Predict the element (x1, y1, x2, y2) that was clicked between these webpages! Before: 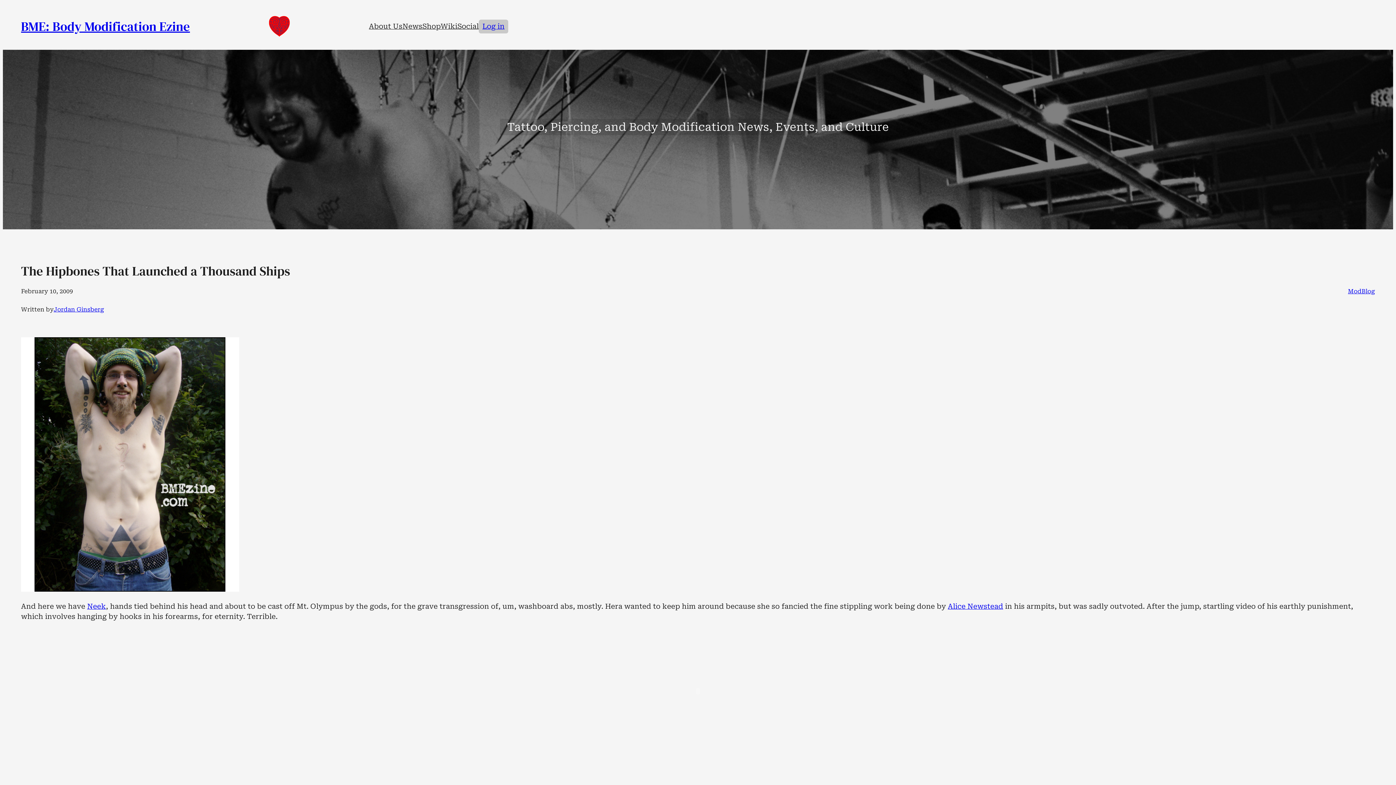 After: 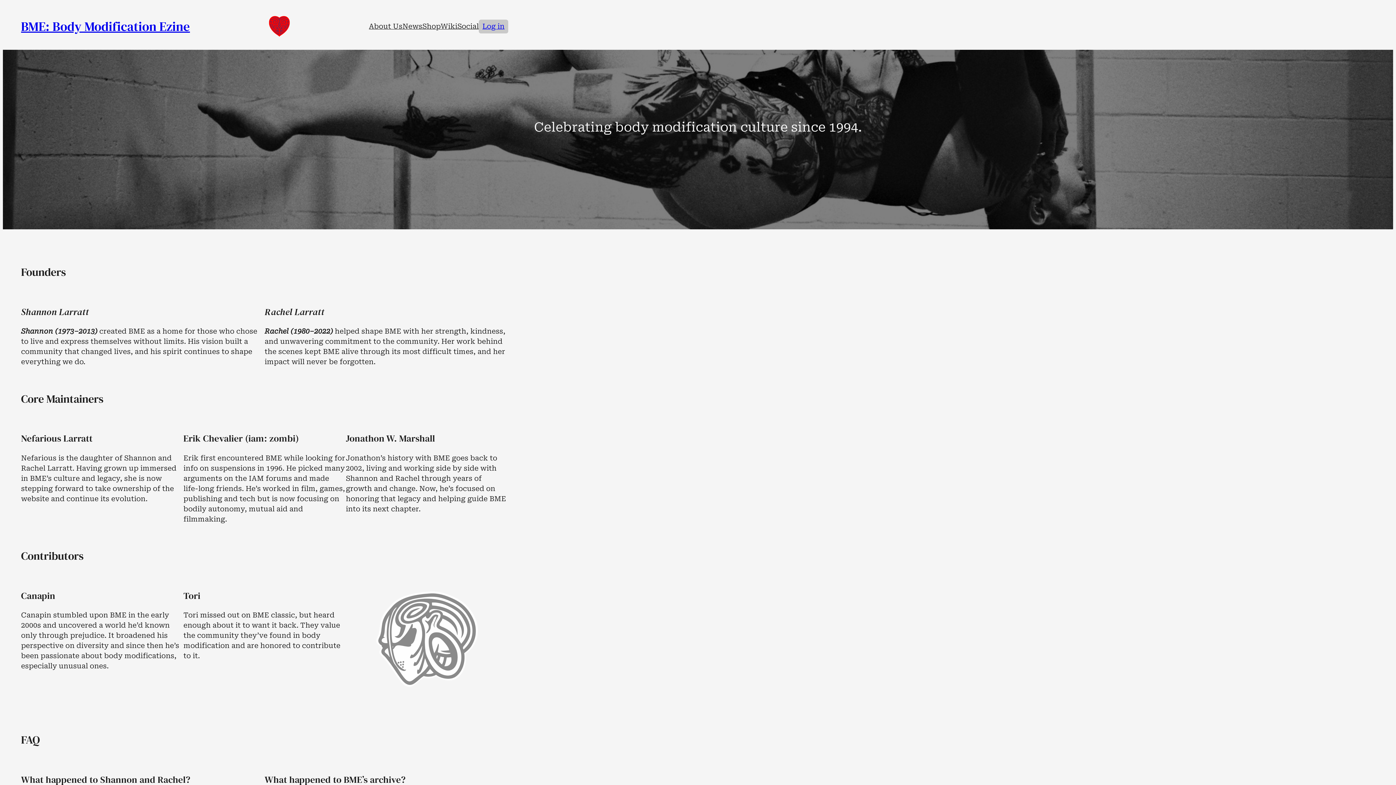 Action: label: Neek bbox: (87, 602, 105, 610)